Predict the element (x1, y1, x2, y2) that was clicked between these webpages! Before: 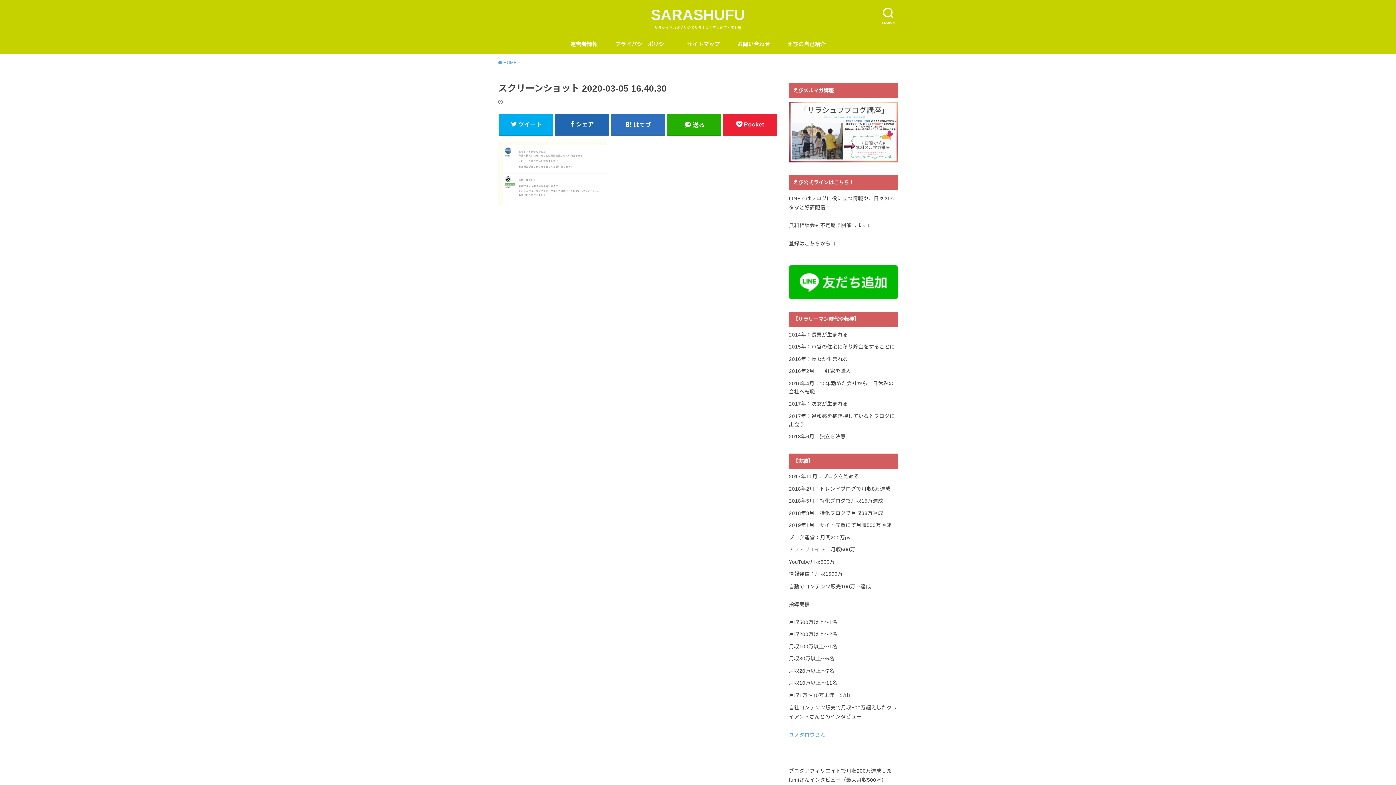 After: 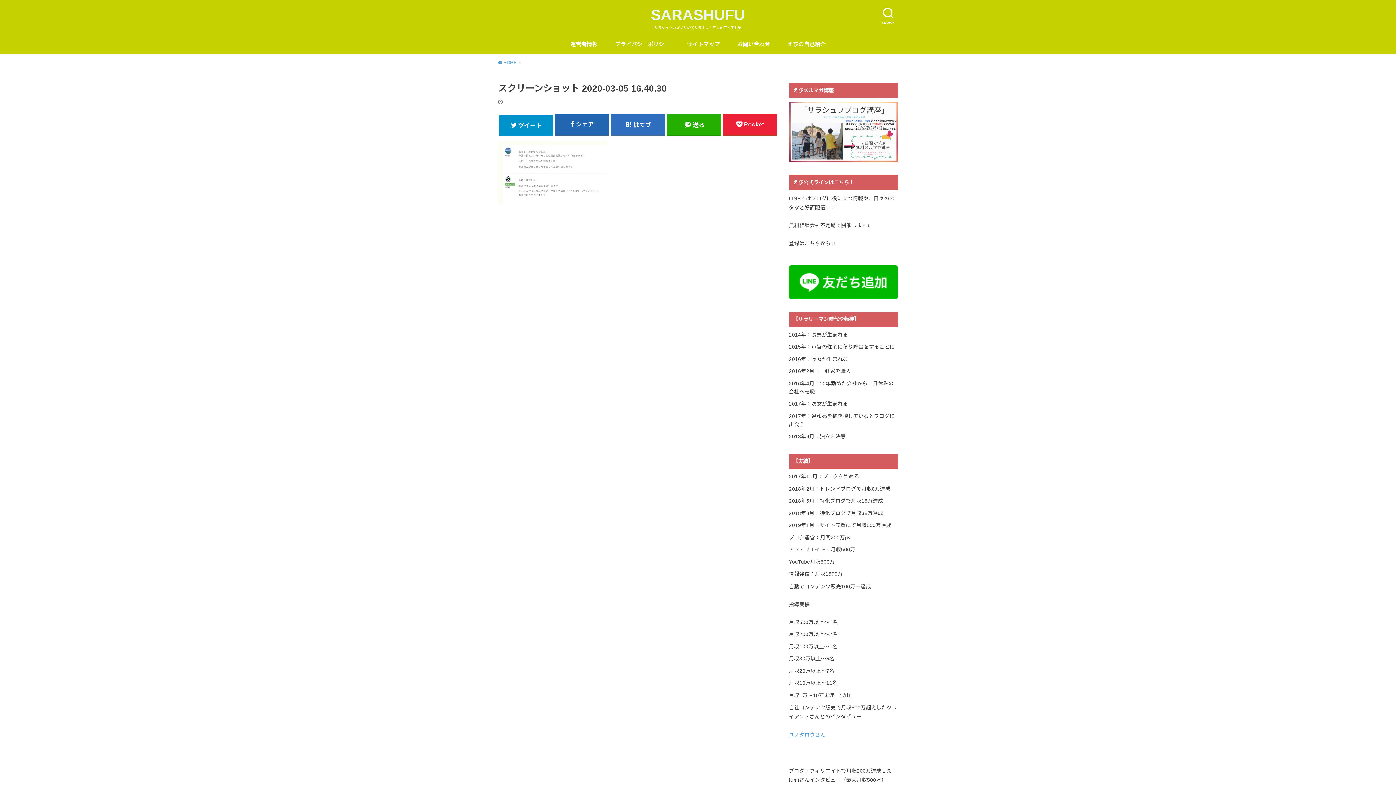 Action: label: ツイート bbox: (499, 114, 553, 135)